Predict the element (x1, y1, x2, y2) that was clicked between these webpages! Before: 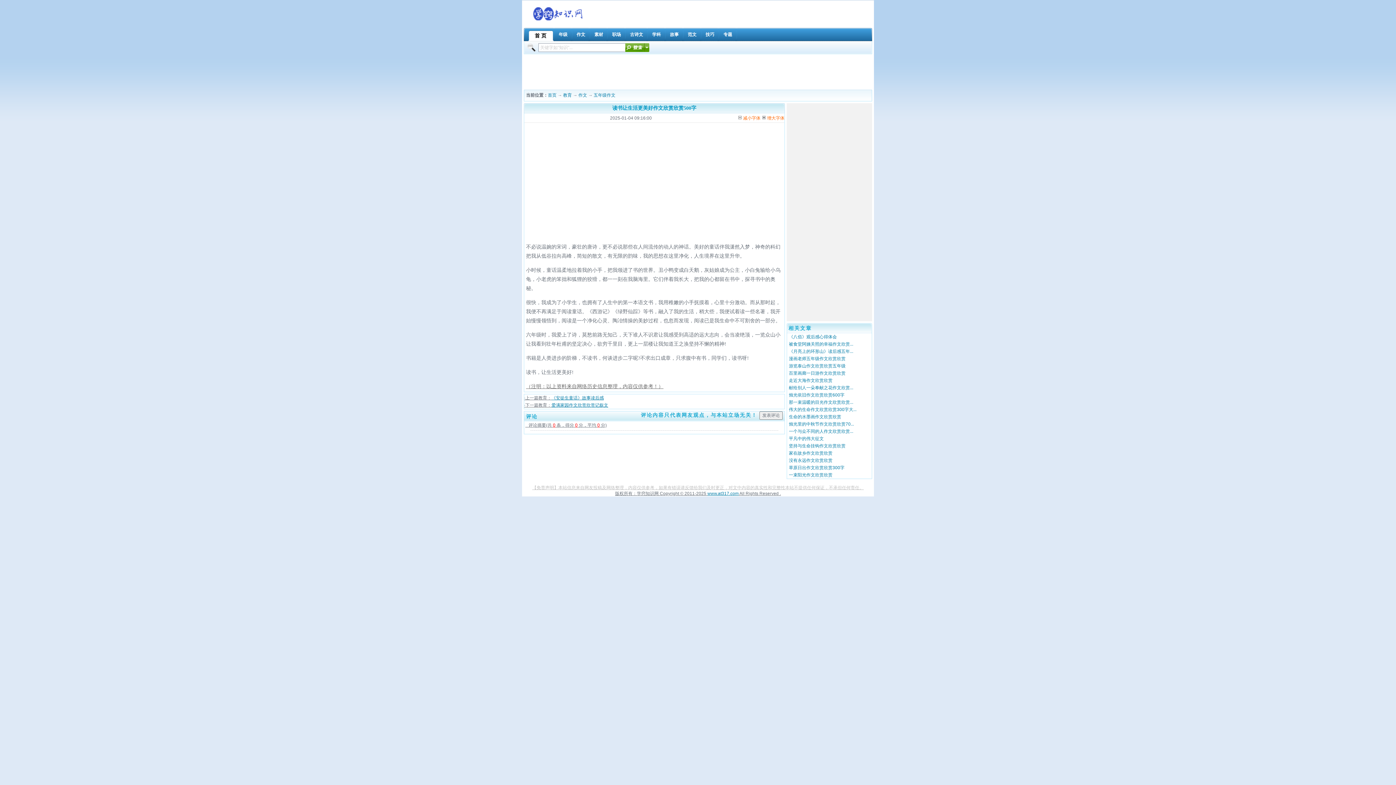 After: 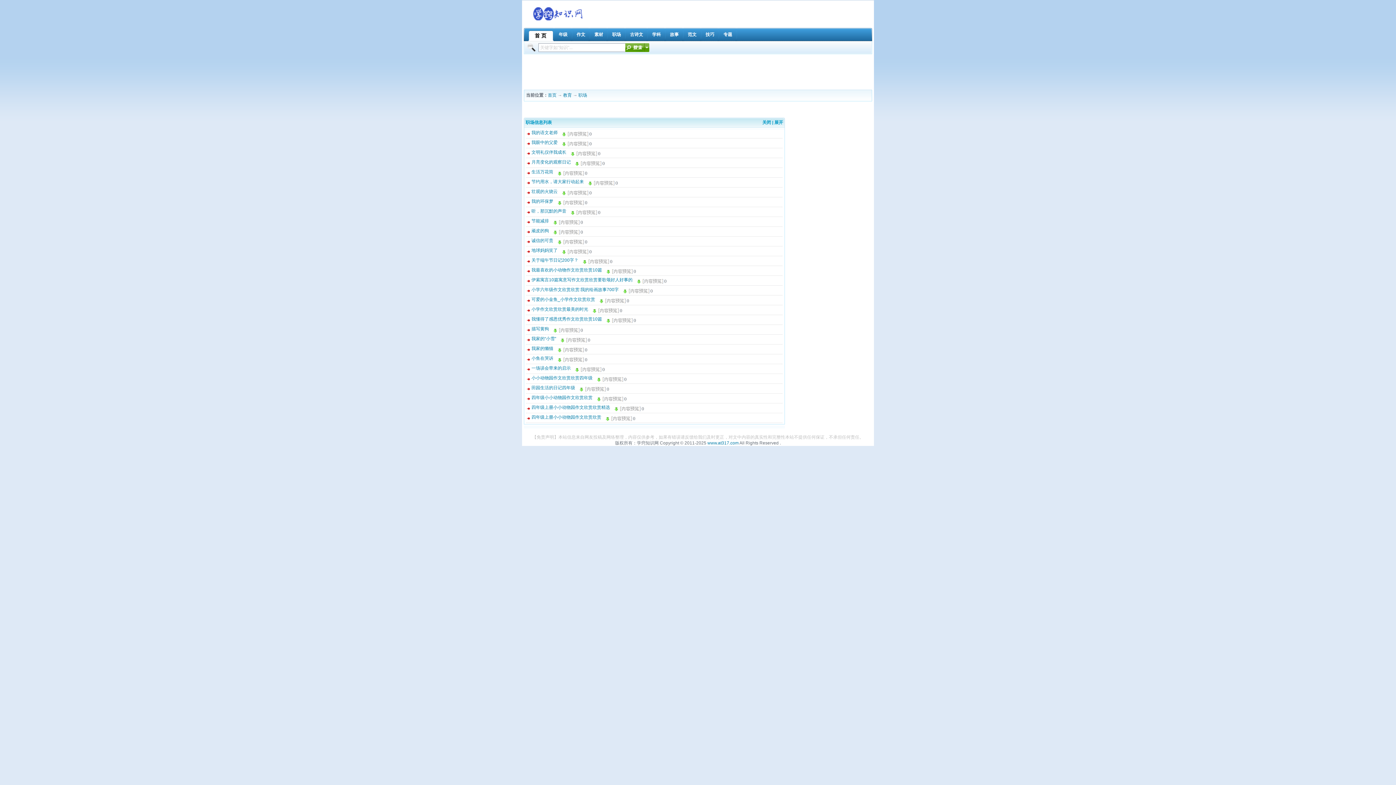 Action: label: 职场 bbox: (608, 29, 625, 39)